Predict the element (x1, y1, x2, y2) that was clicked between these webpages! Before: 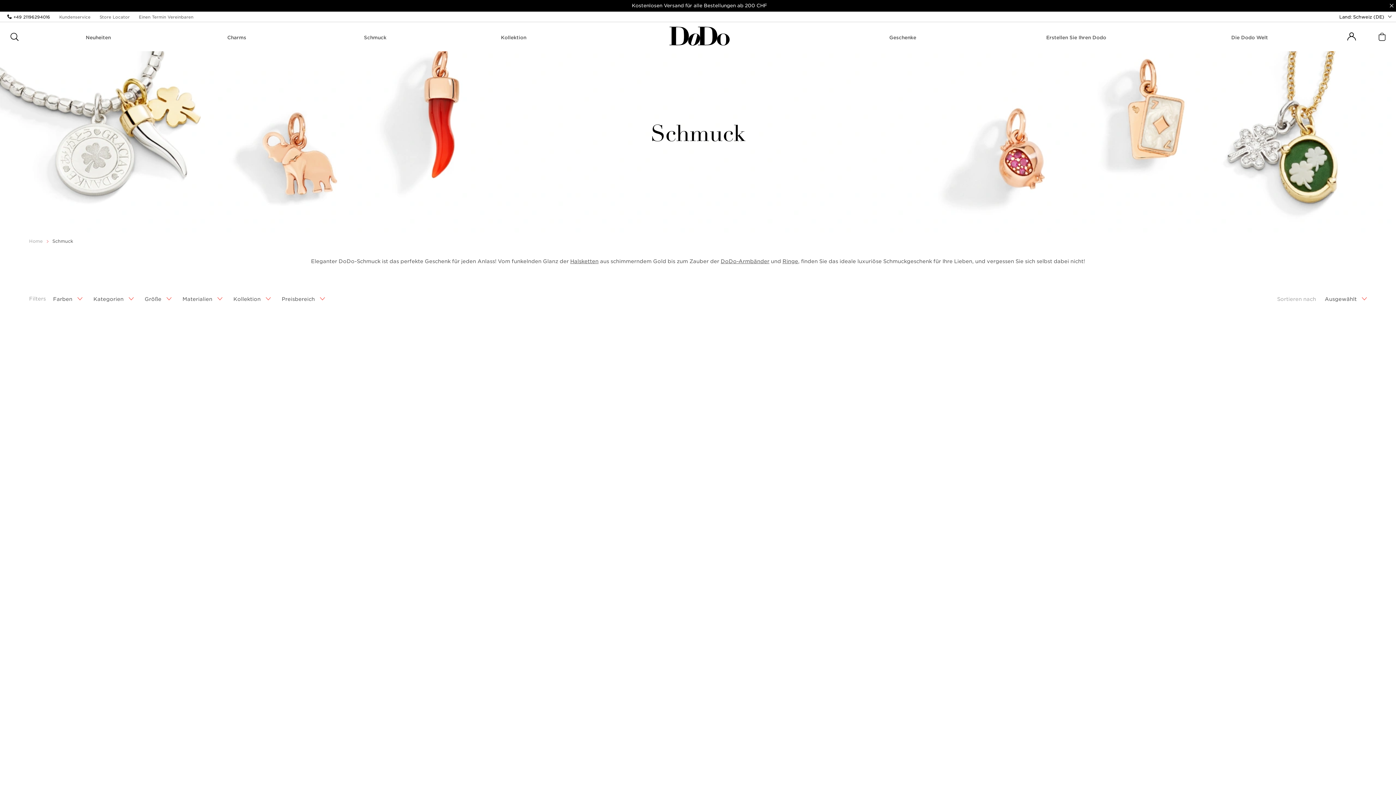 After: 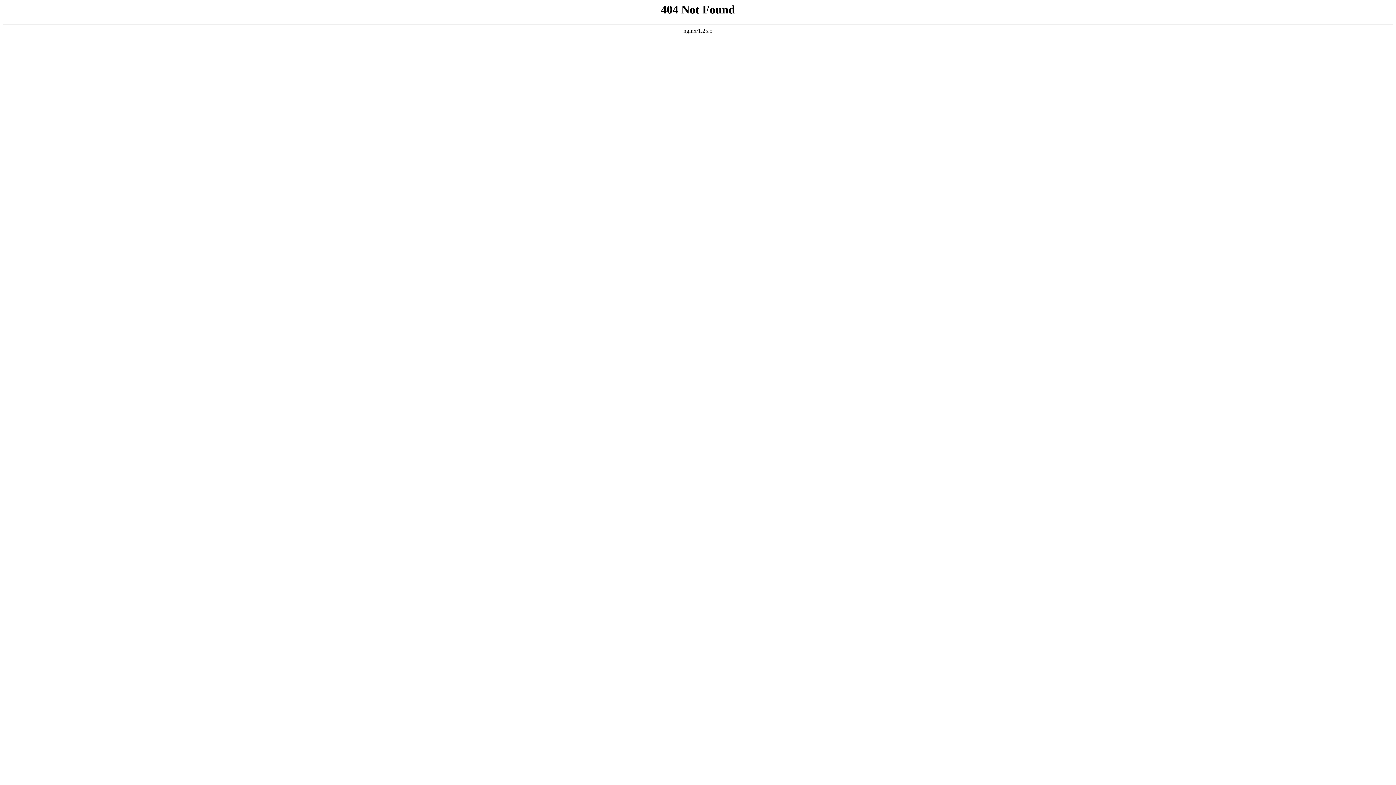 Action: bbox: (669, 25, 729, 47) label: Dodo